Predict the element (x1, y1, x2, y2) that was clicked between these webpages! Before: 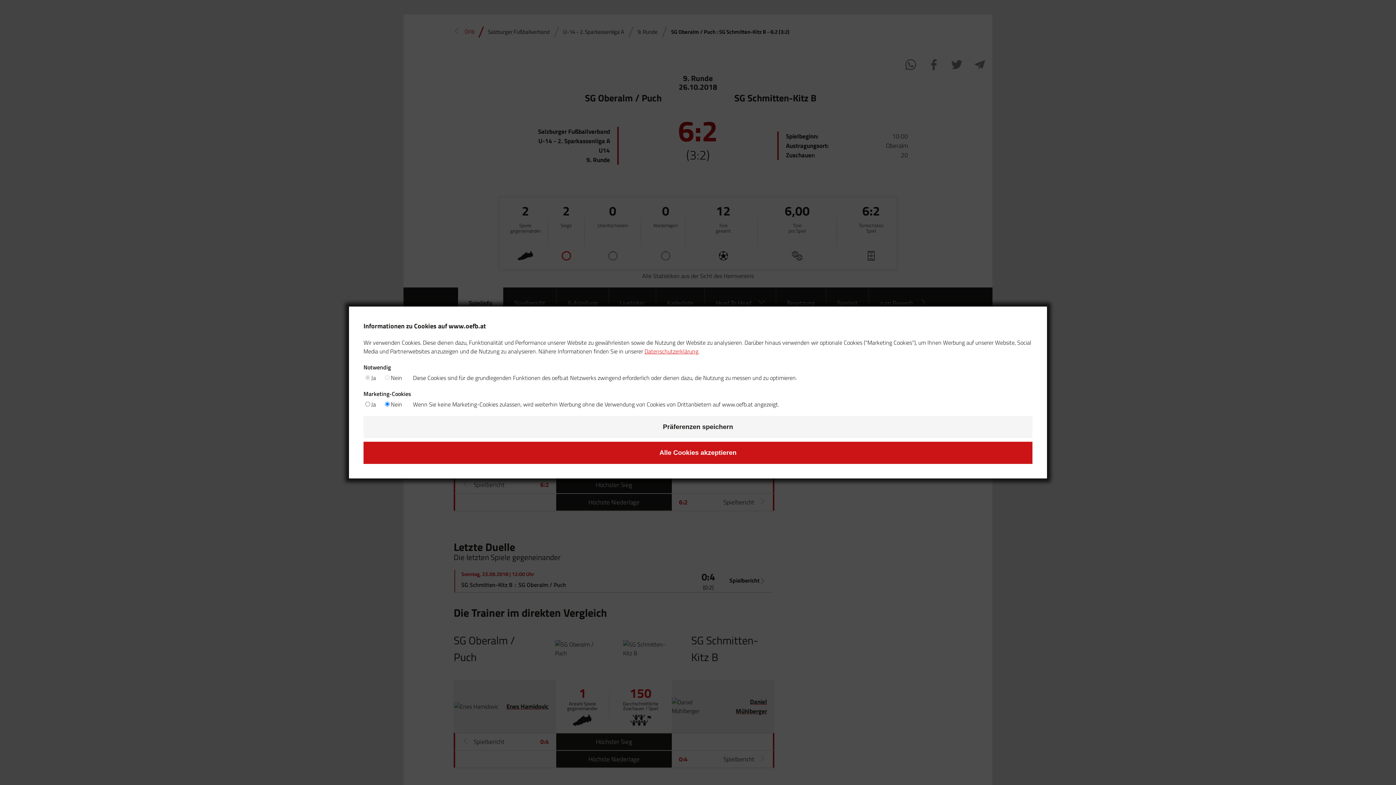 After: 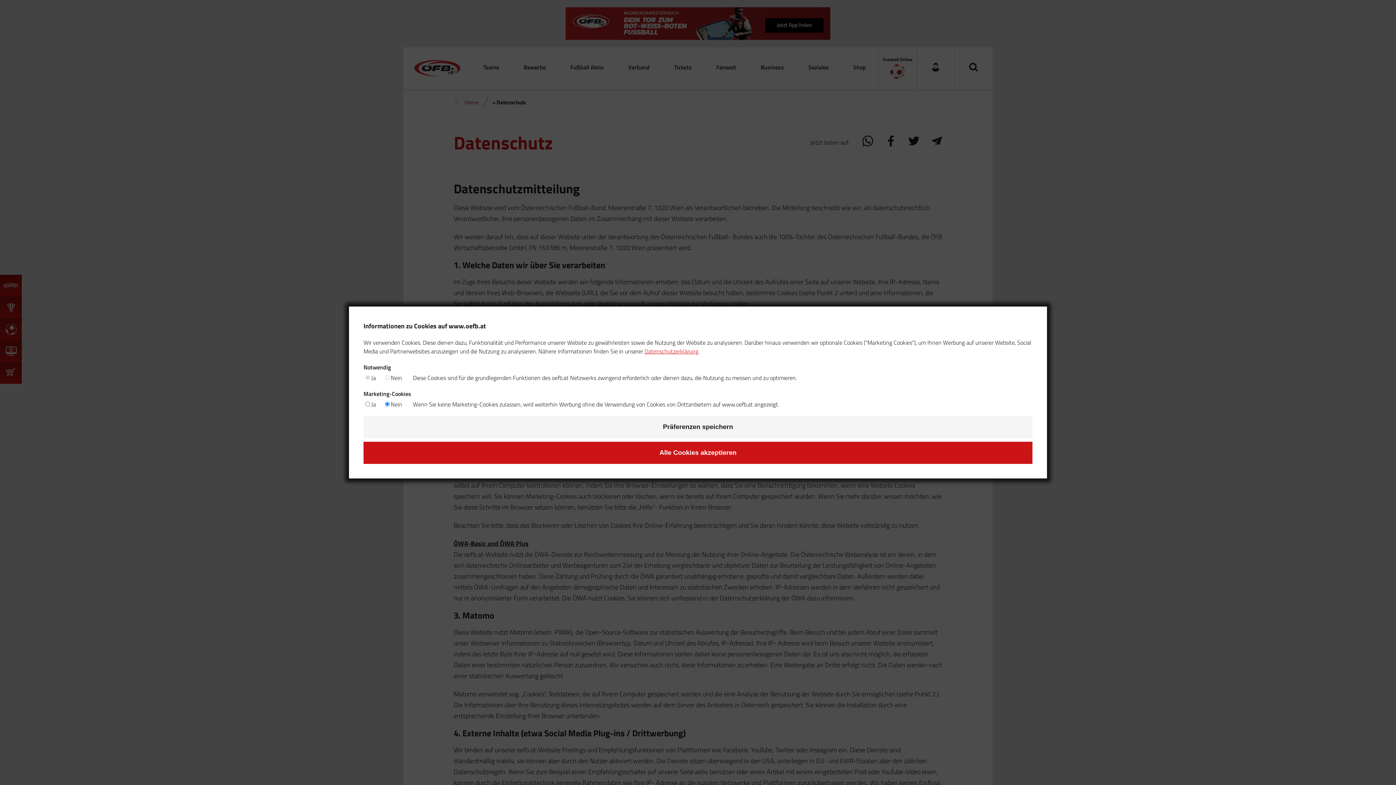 Action: label: Datenschutzerklärung bbox: (644, 347, 698, 355)